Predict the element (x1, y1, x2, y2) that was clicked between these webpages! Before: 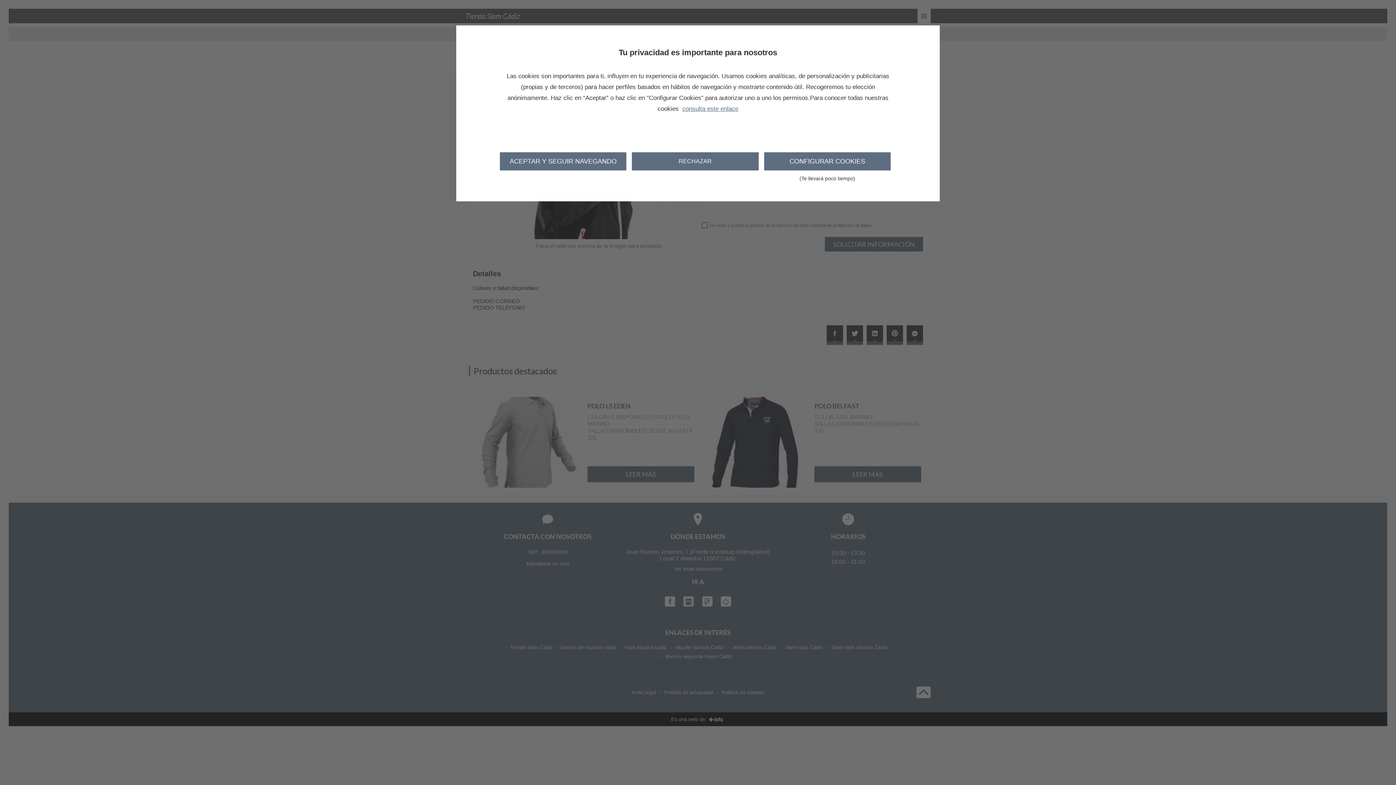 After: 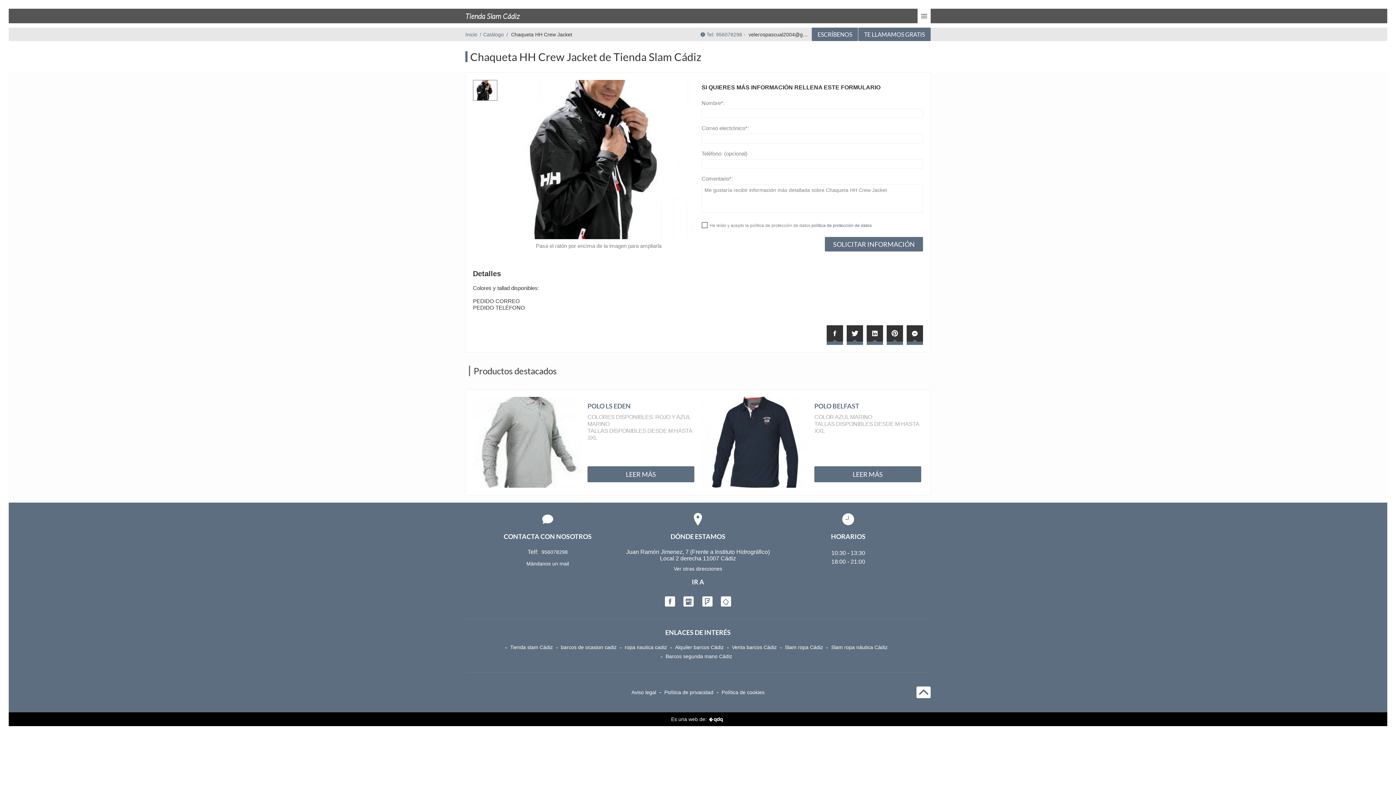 Action: bbox: (632, 152, 758, 170) label: RECHAZAR